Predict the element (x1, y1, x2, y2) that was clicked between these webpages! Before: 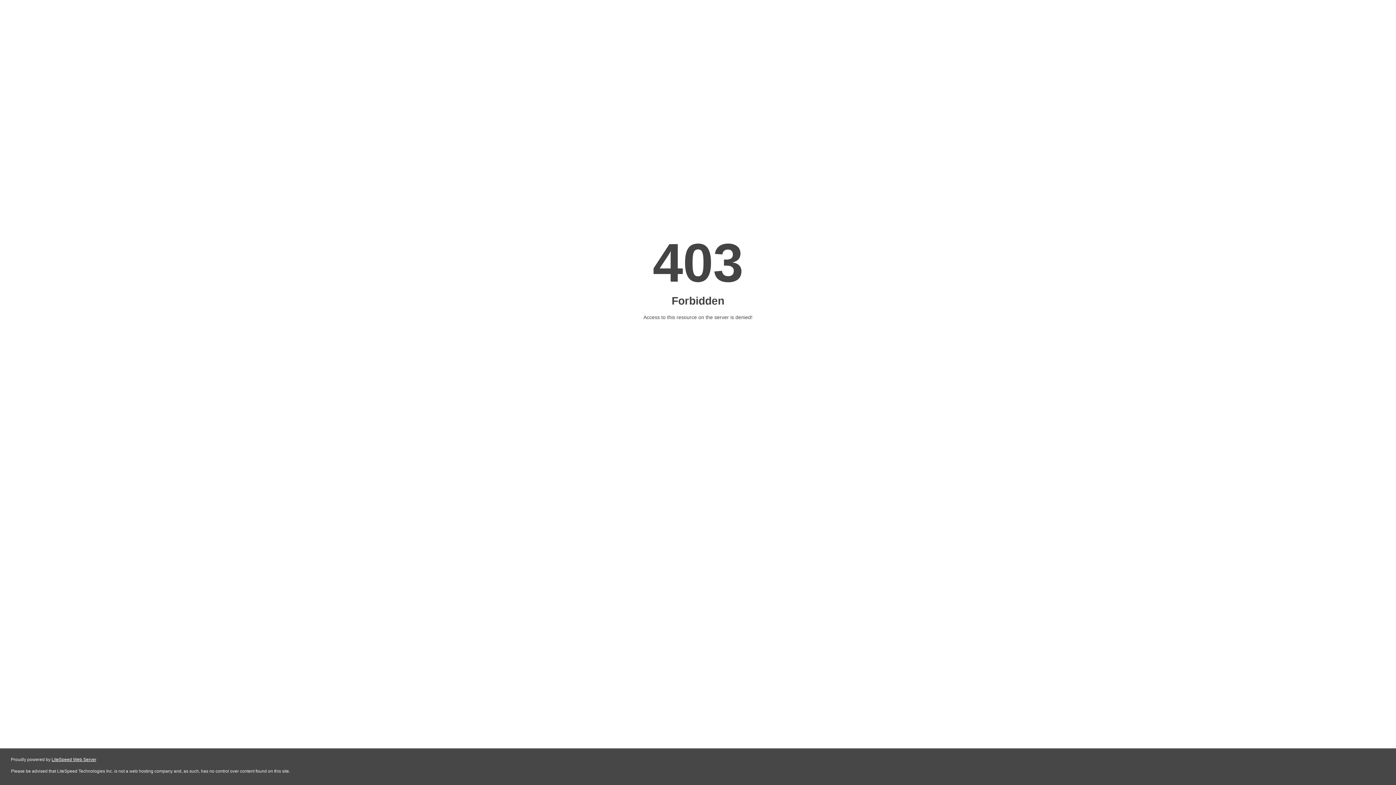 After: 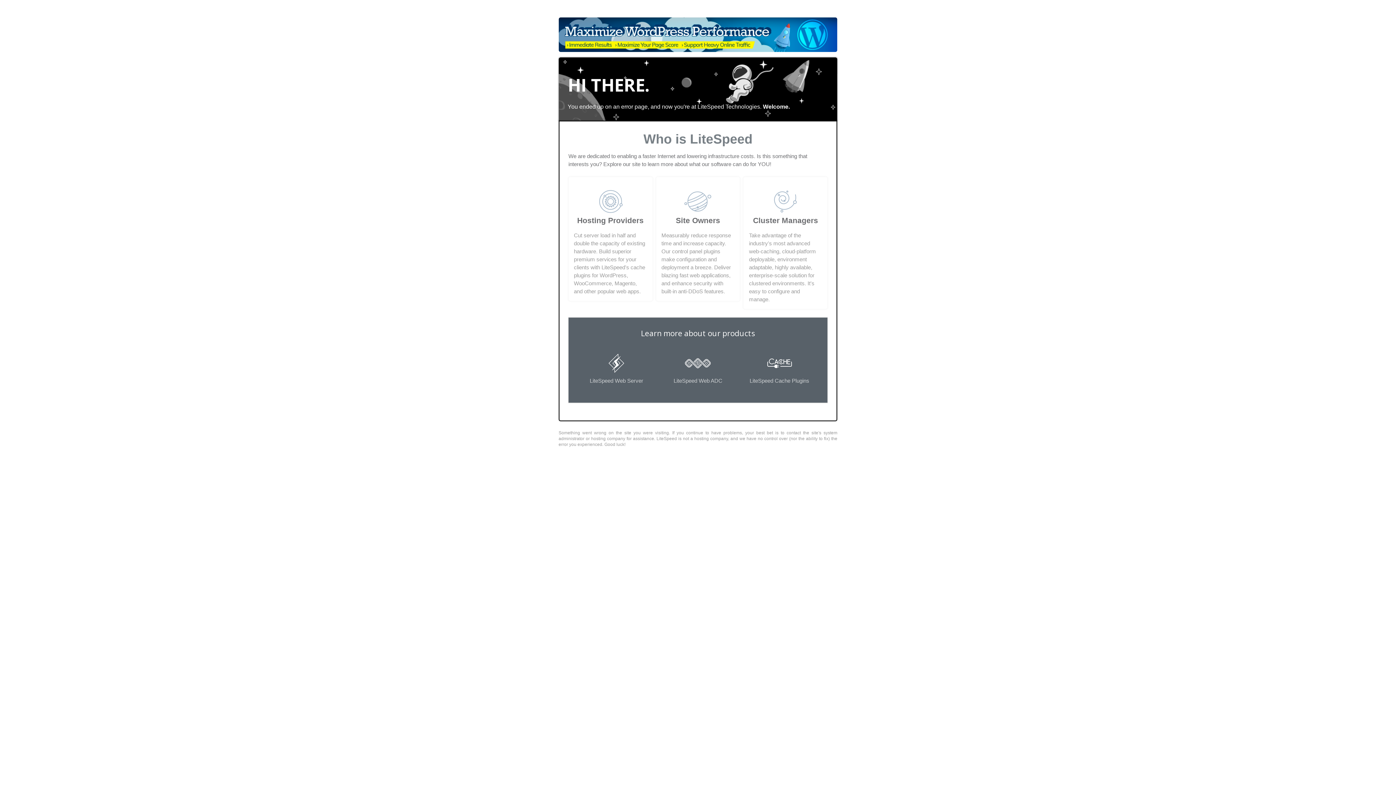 Action: bbox: (51, 757, 96, 762) label: LiteSpeed Web Server